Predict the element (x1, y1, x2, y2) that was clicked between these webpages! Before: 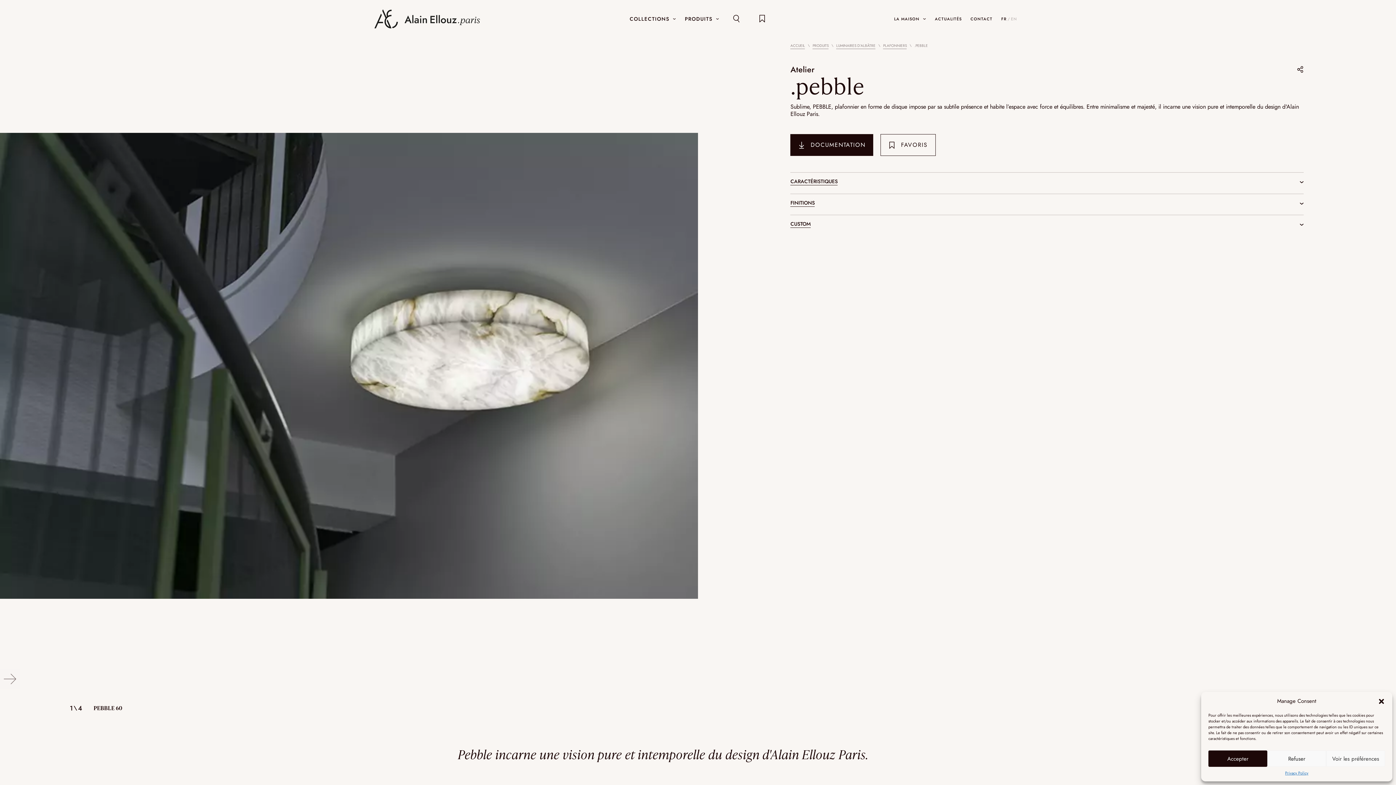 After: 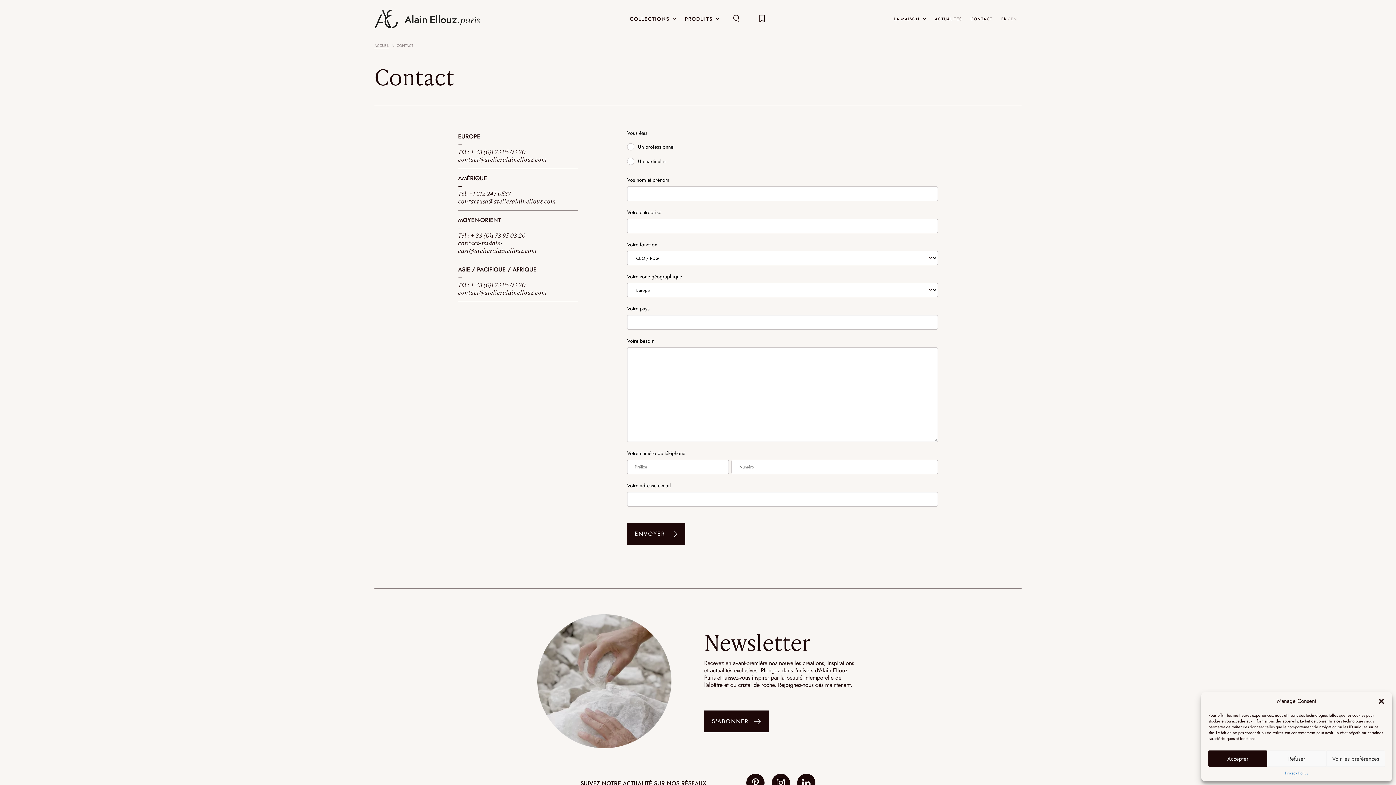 Action: label: CONTACT bbox: (966, 0, 997, 37)